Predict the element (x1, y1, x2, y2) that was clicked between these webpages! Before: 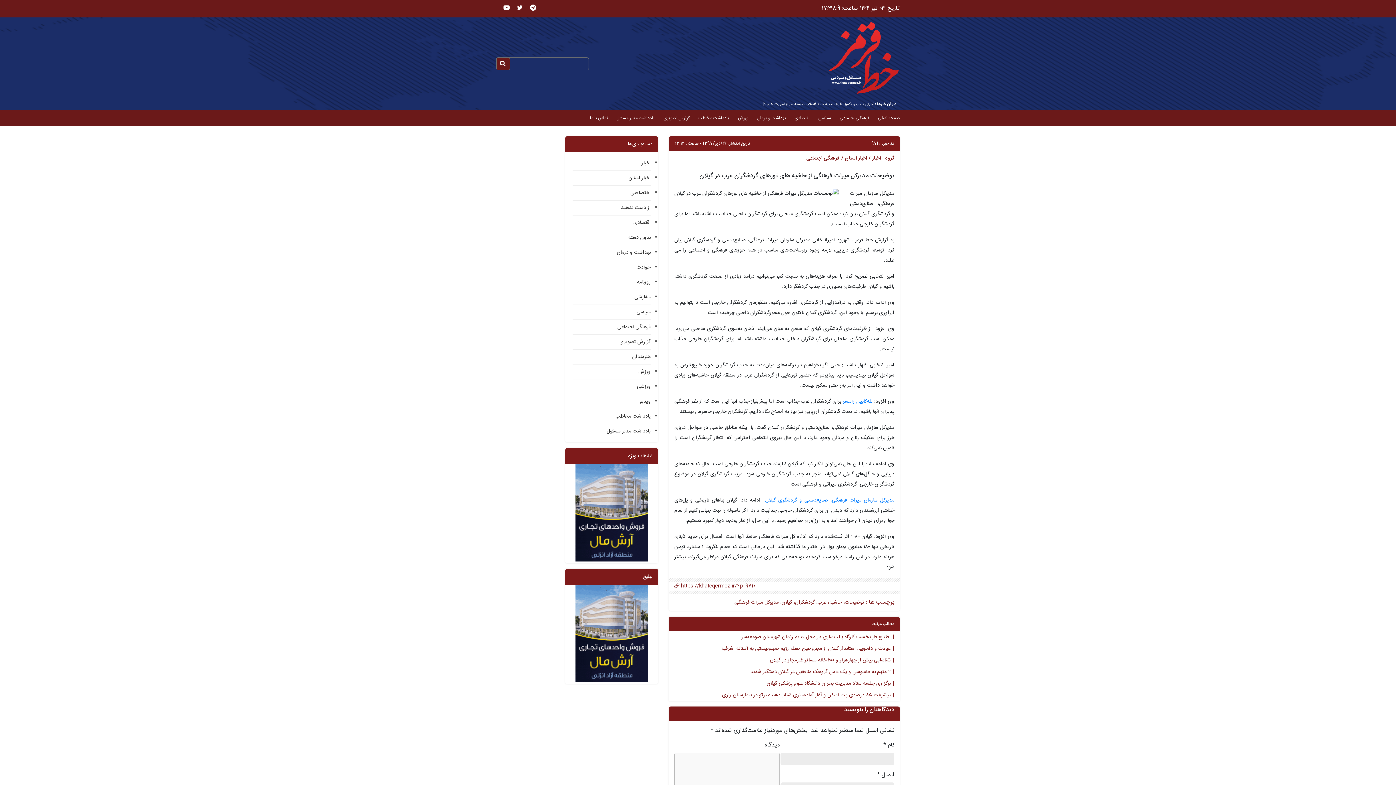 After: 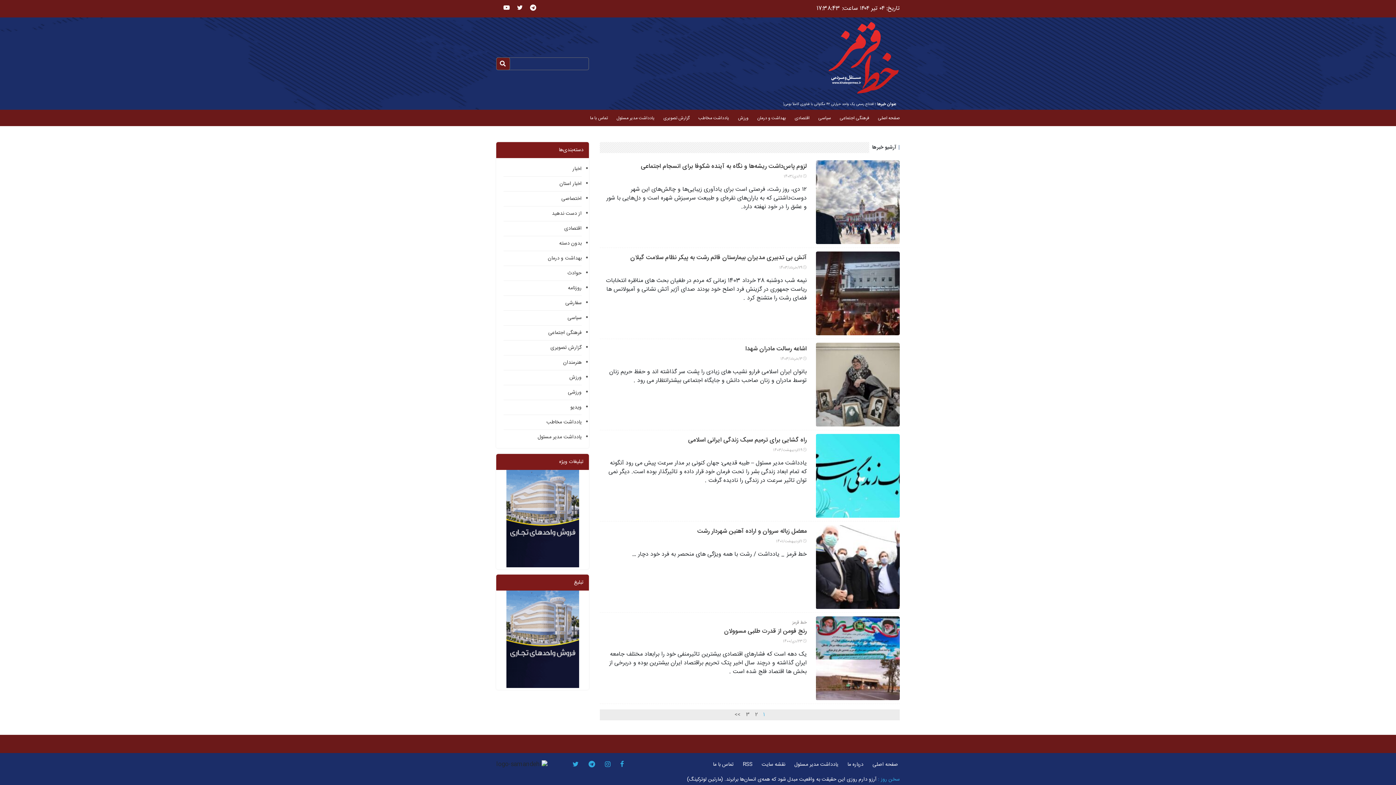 Action: bbox: (616, 110, 654, 126) label: یادداشت مدیر مسئول